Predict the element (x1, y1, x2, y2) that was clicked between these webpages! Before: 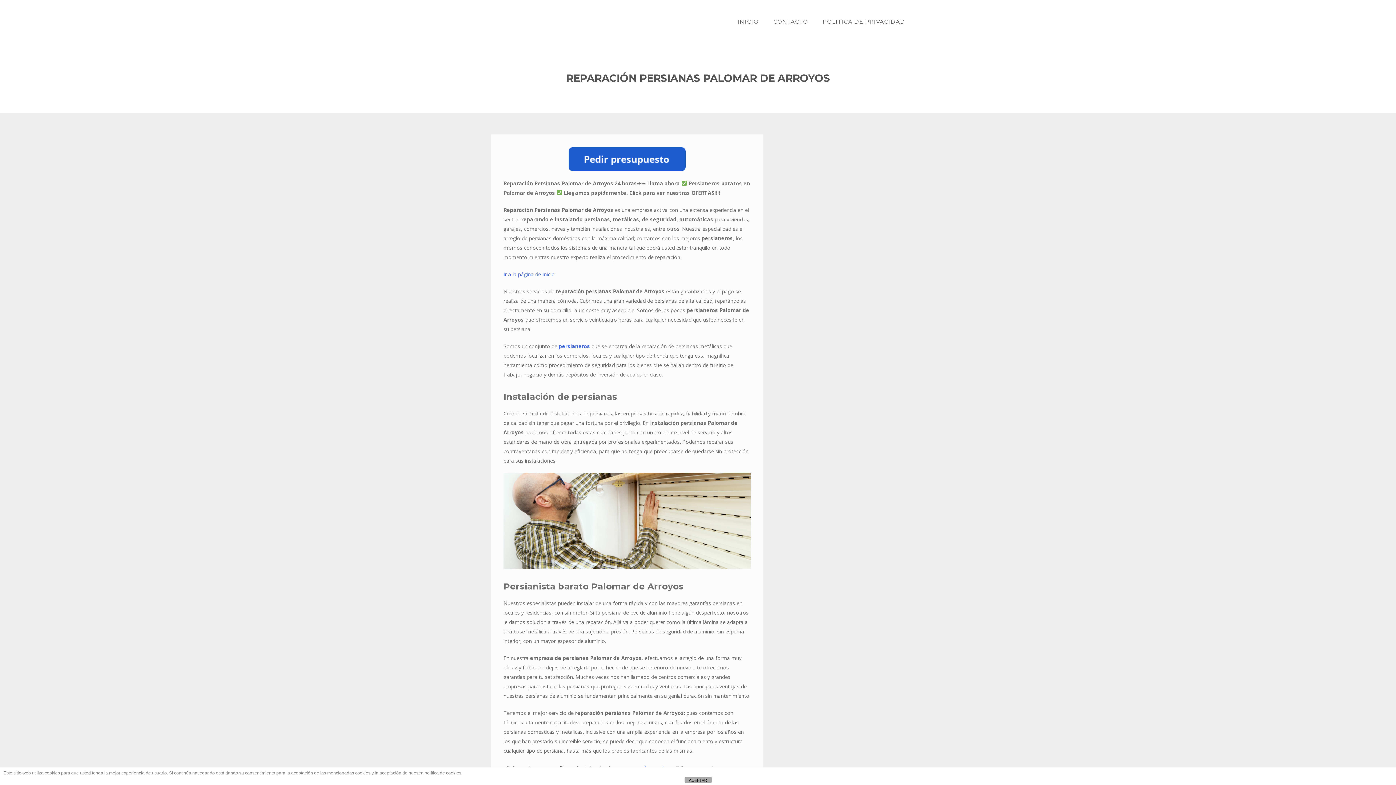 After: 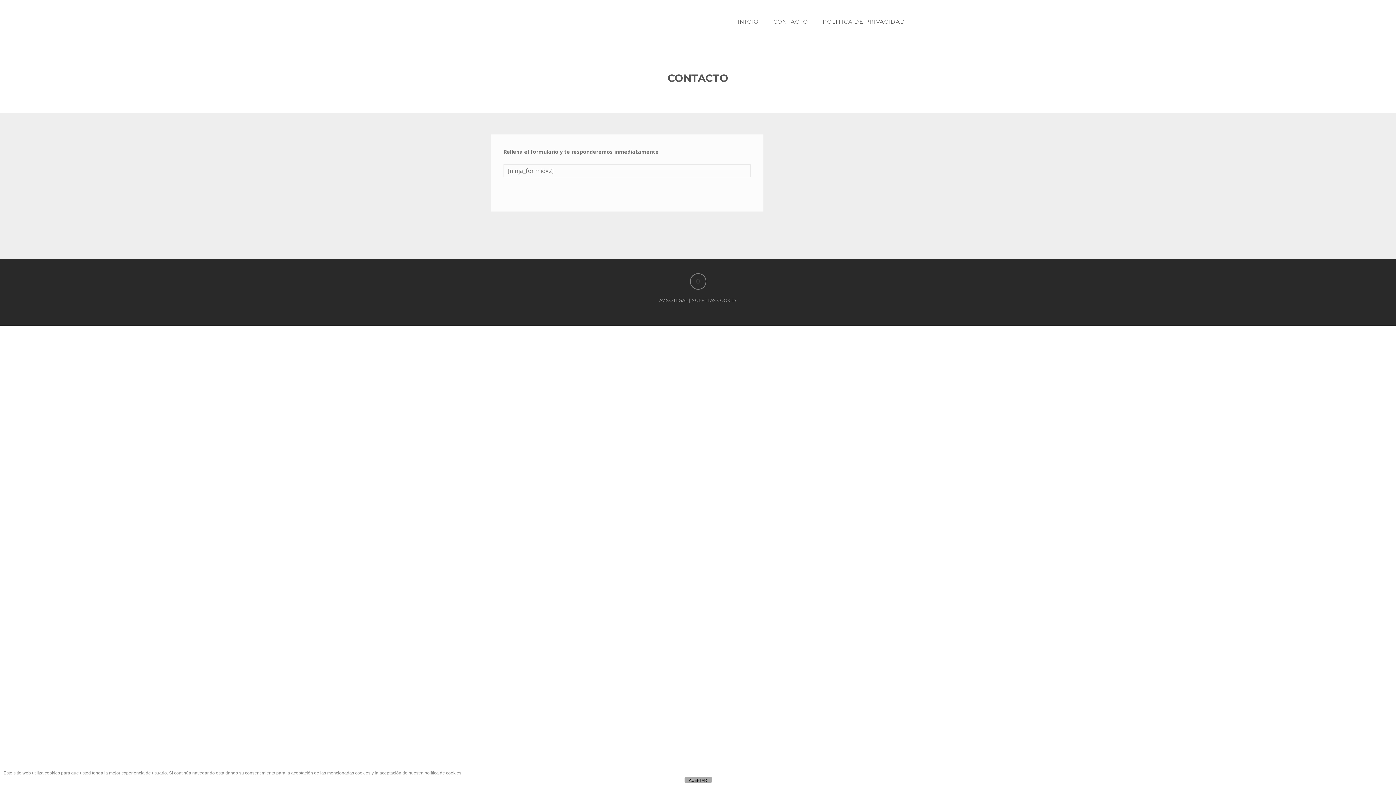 Action: label: CONTACTO bbox: (766, 0, 815, 43)